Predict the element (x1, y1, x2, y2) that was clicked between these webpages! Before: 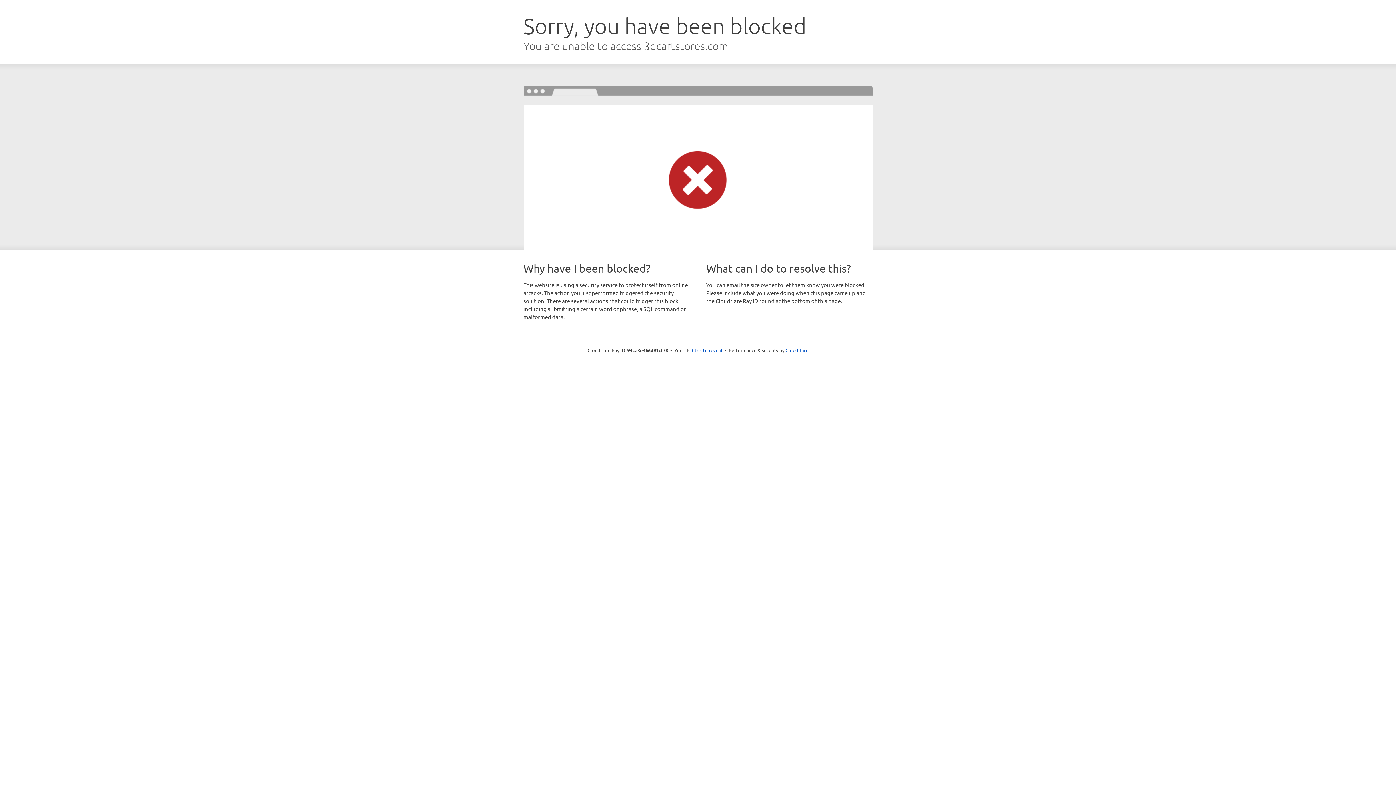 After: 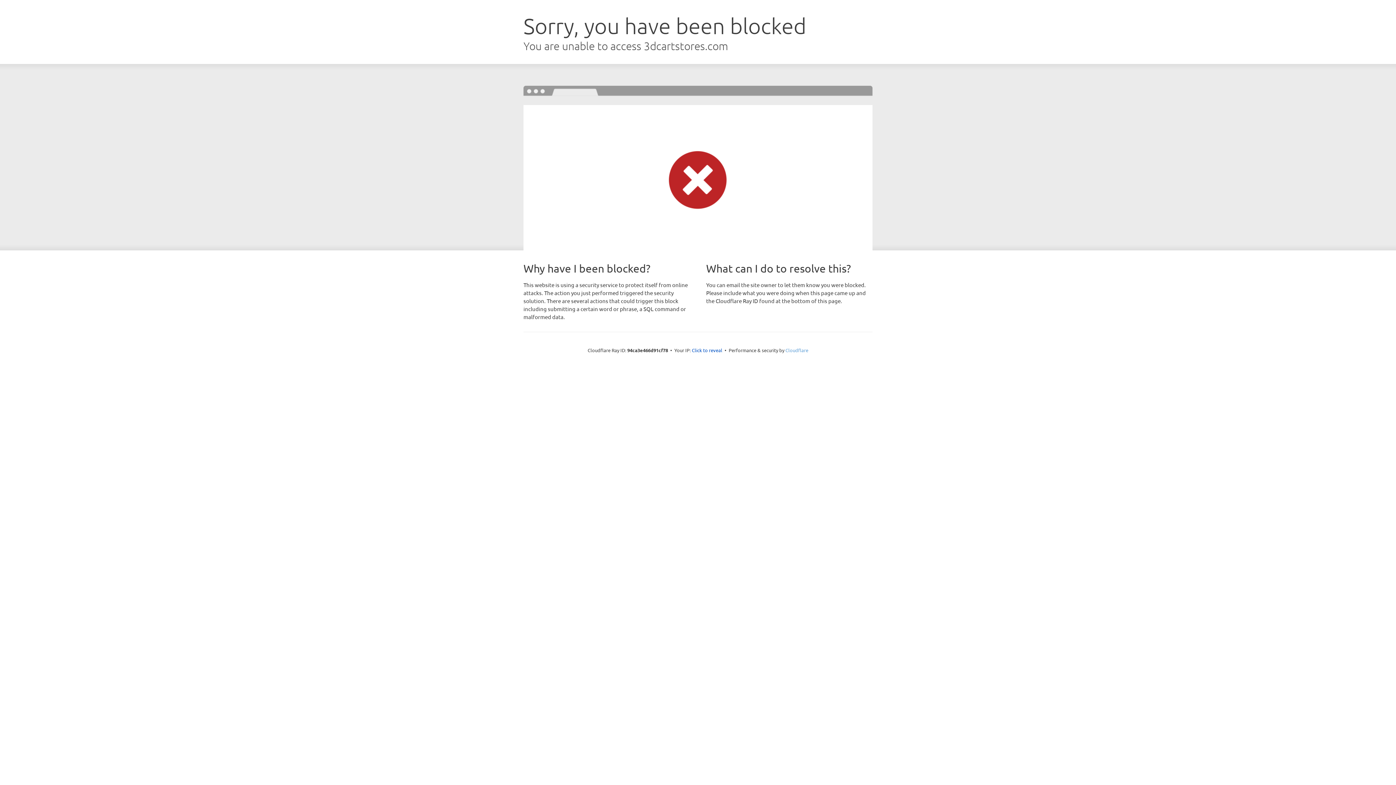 Action: bbox: (785, 347, 808, 353) label: Cloudflare